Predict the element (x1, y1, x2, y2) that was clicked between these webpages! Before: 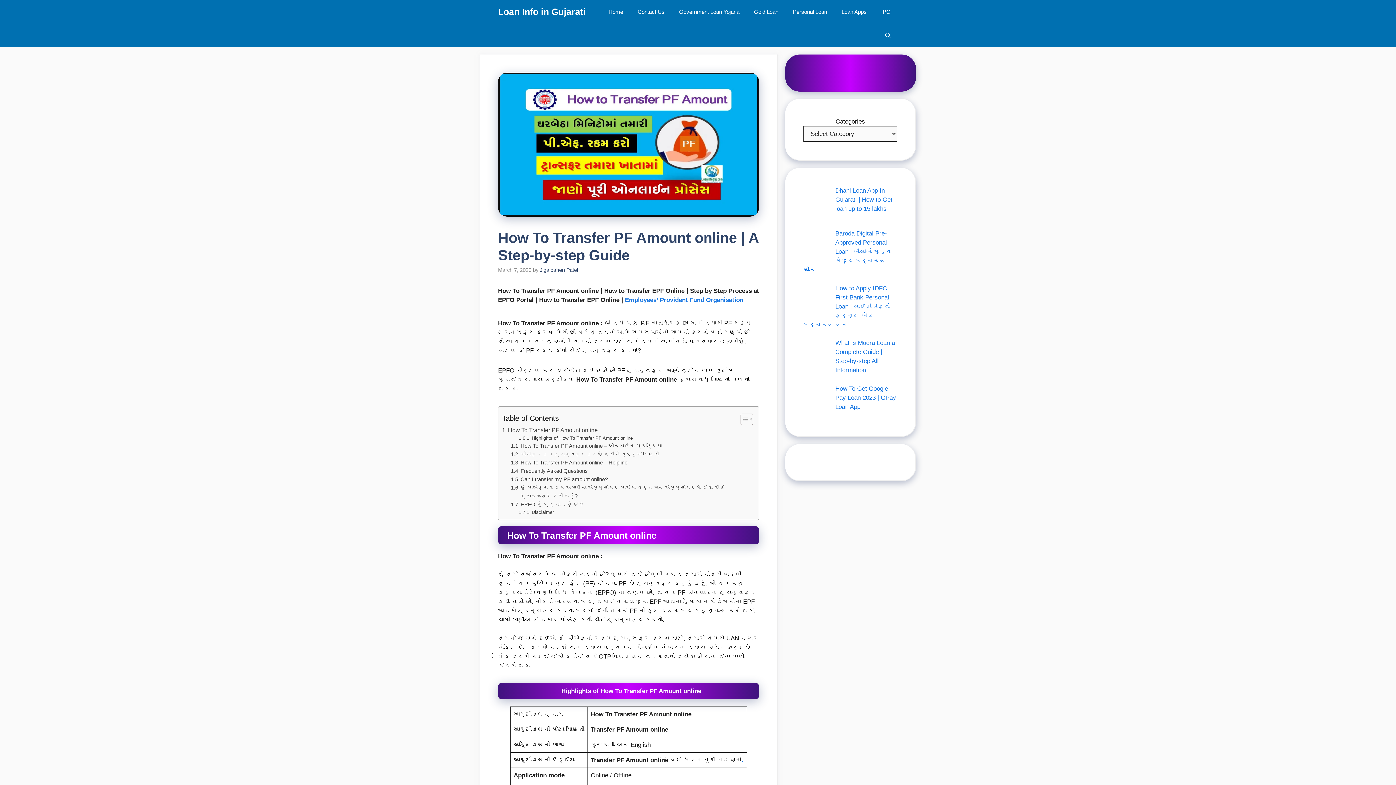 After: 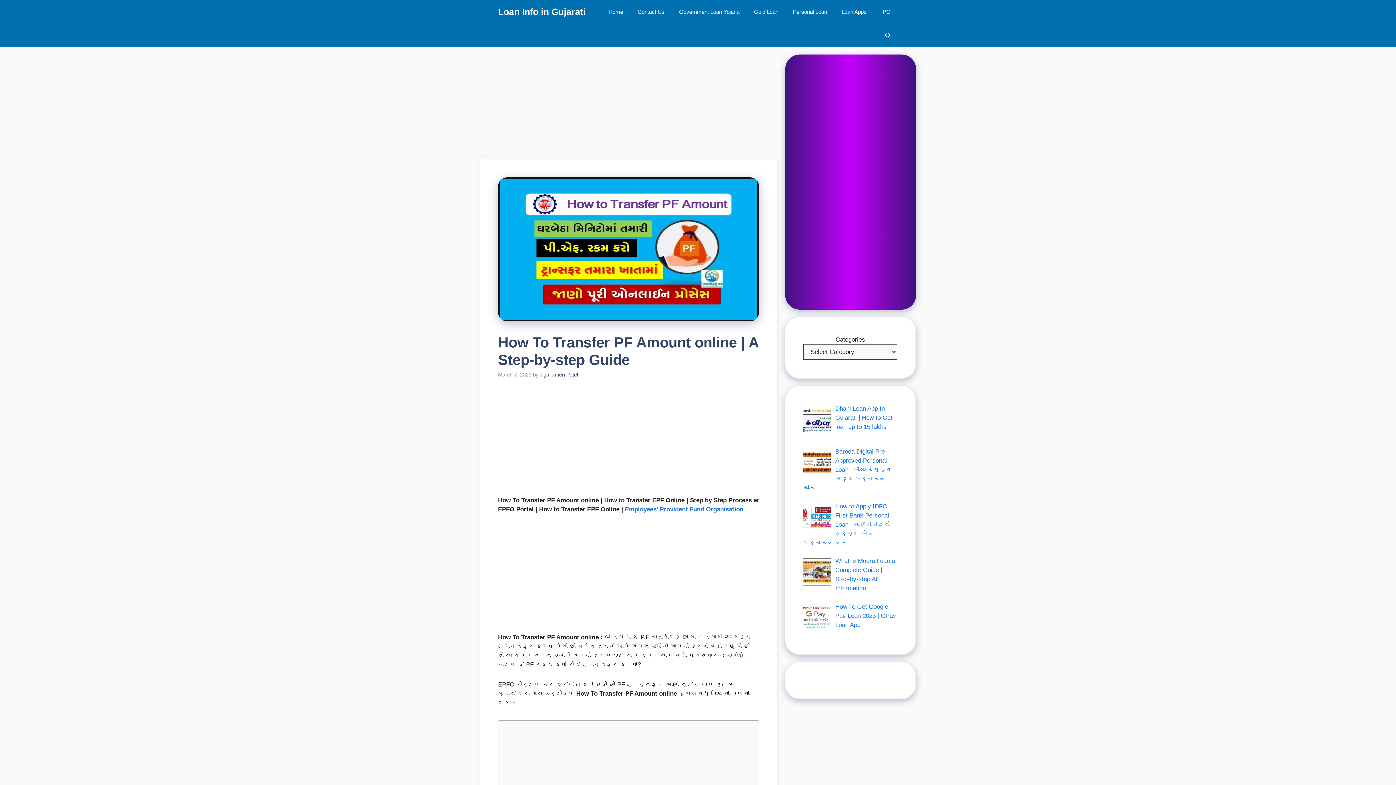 Action: label: How To Get Google Pay Loan 2023 | GPay Loan App bbox: (835, 385, 896, 410)